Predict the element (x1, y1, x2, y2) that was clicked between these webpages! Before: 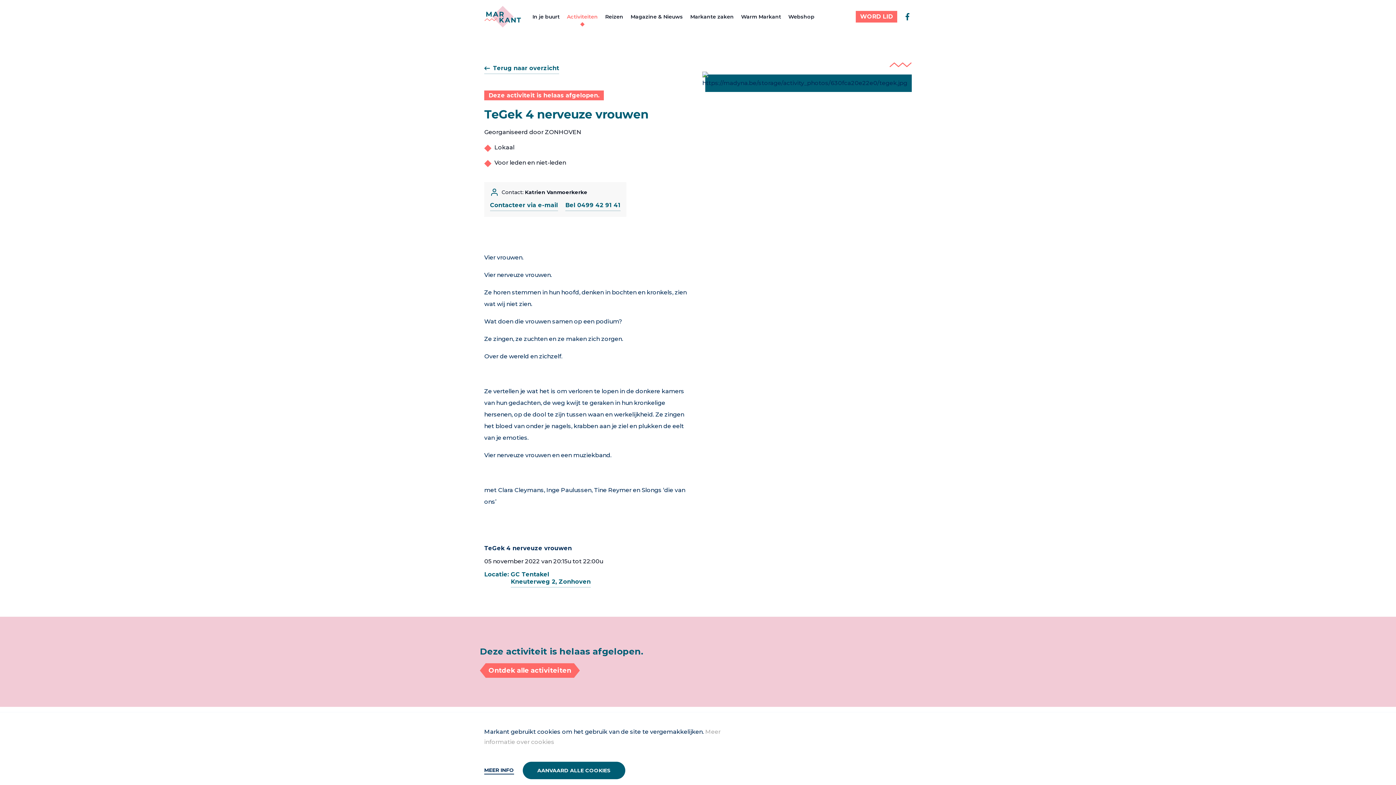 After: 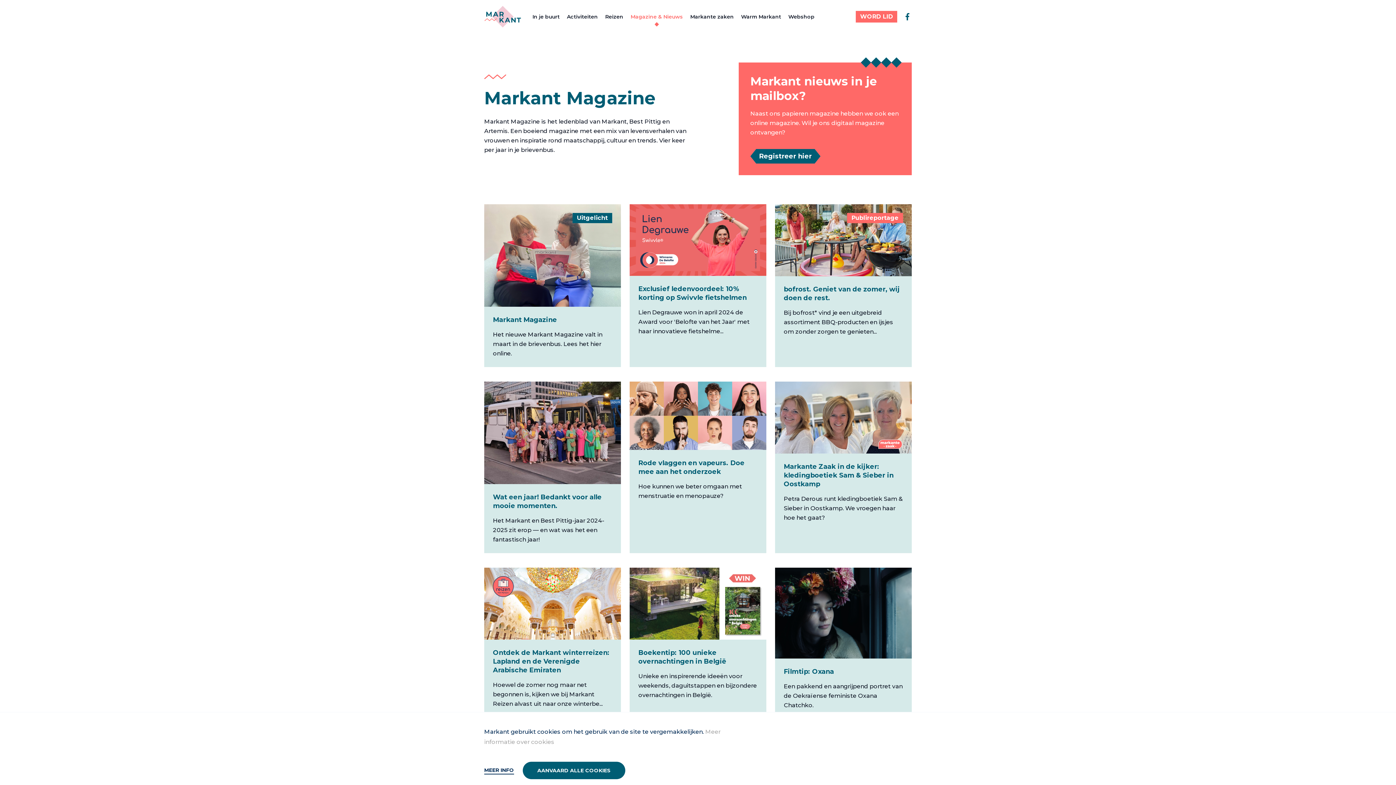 Action: label: Magazine & Nieuws bbox: (630, 12, 683, 20)